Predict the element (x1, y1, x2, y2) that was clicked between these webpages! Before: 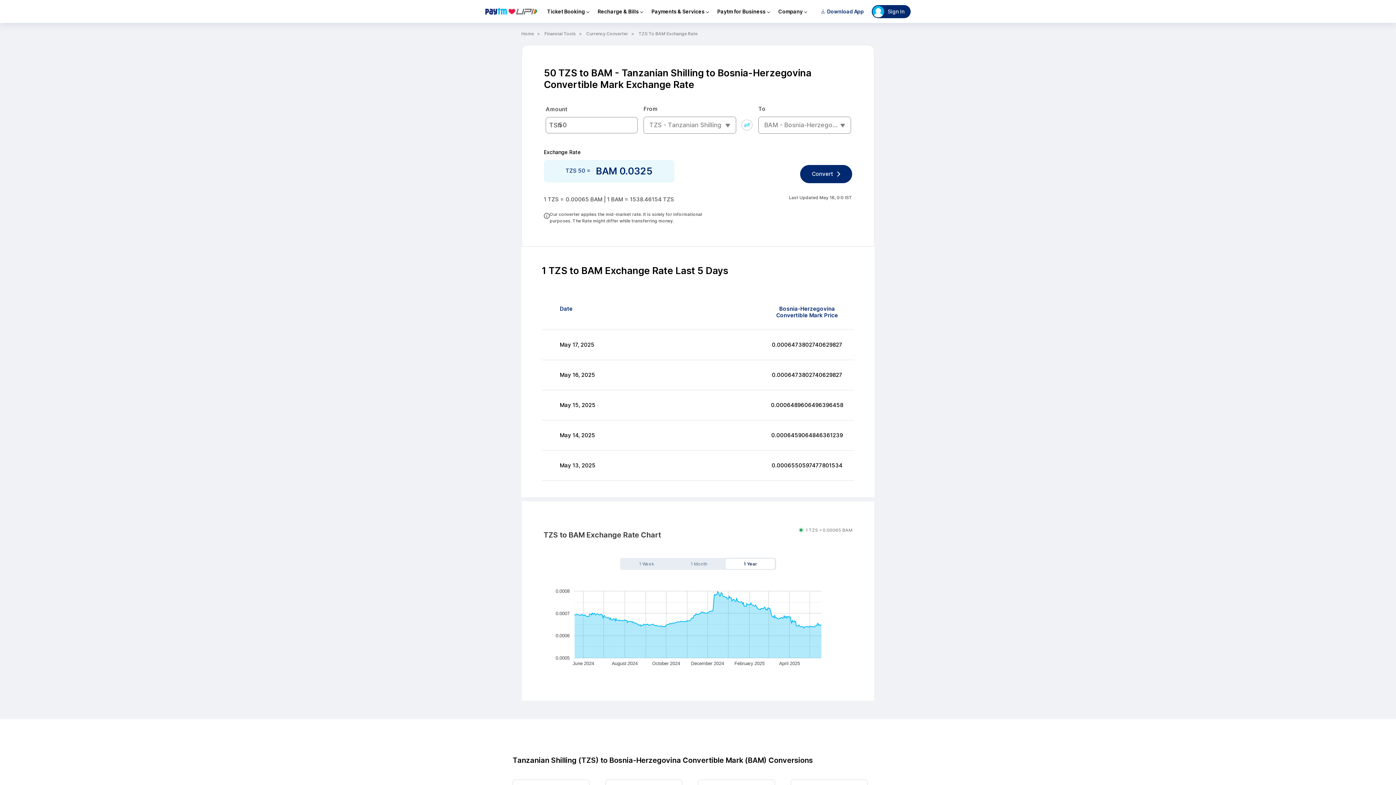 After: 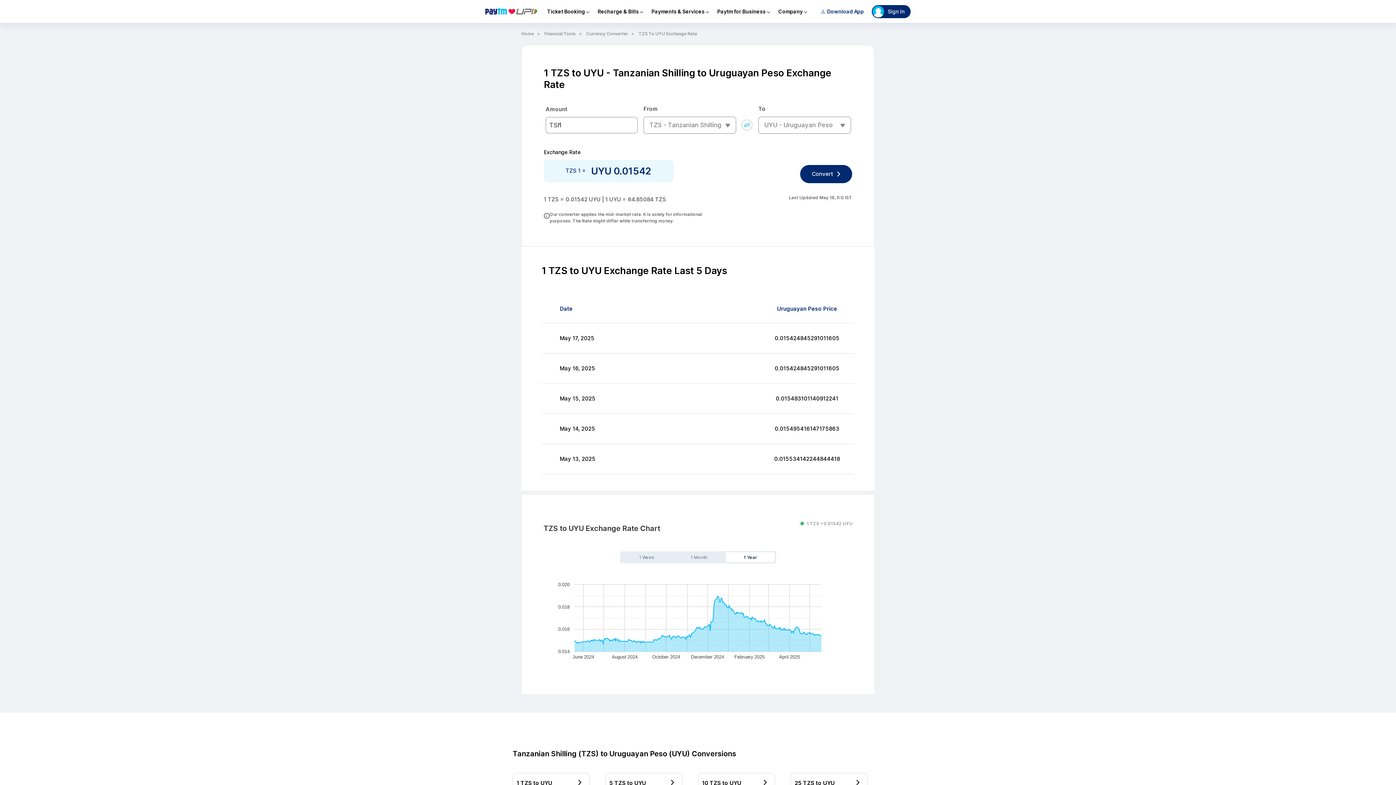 Action: bbox: (790, 768, 868, 788) label: 1 TZS to UYU